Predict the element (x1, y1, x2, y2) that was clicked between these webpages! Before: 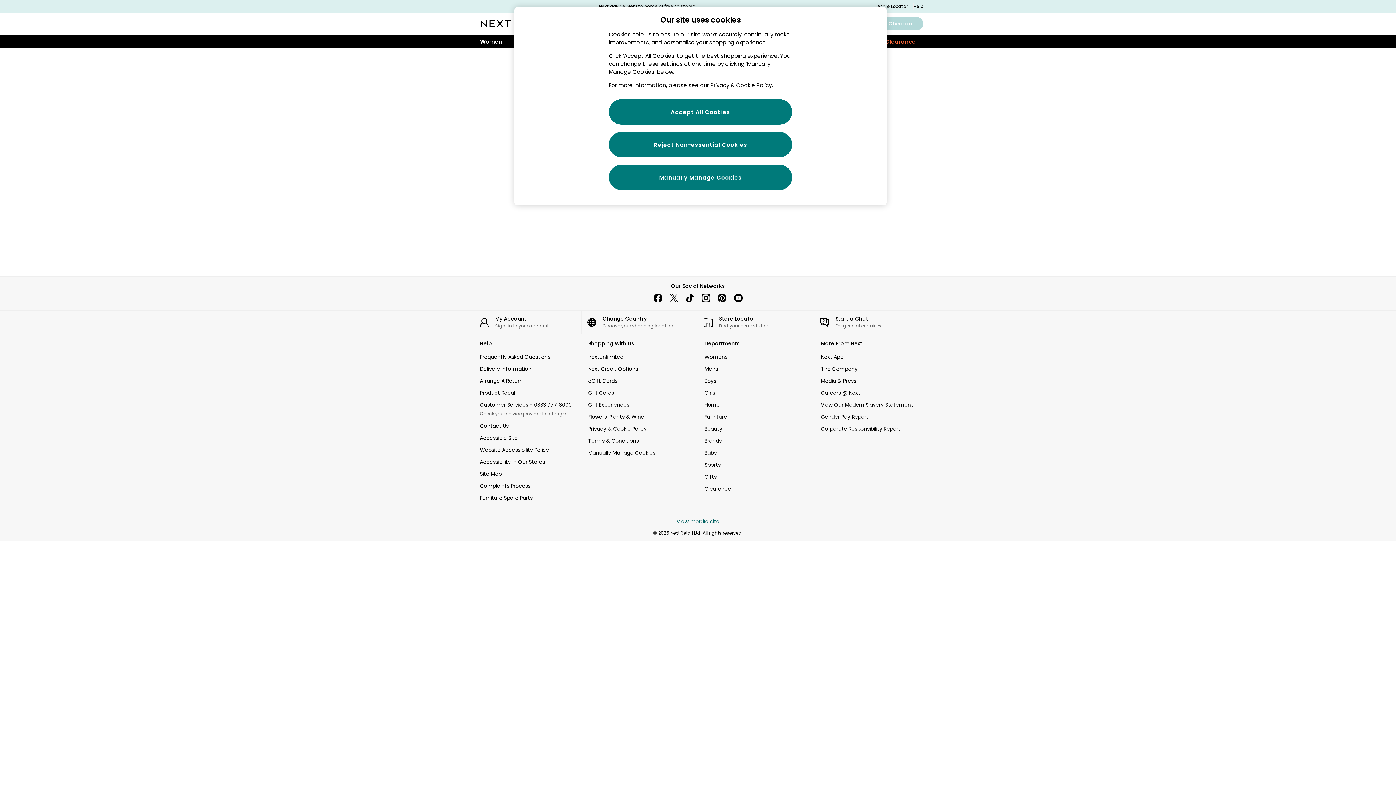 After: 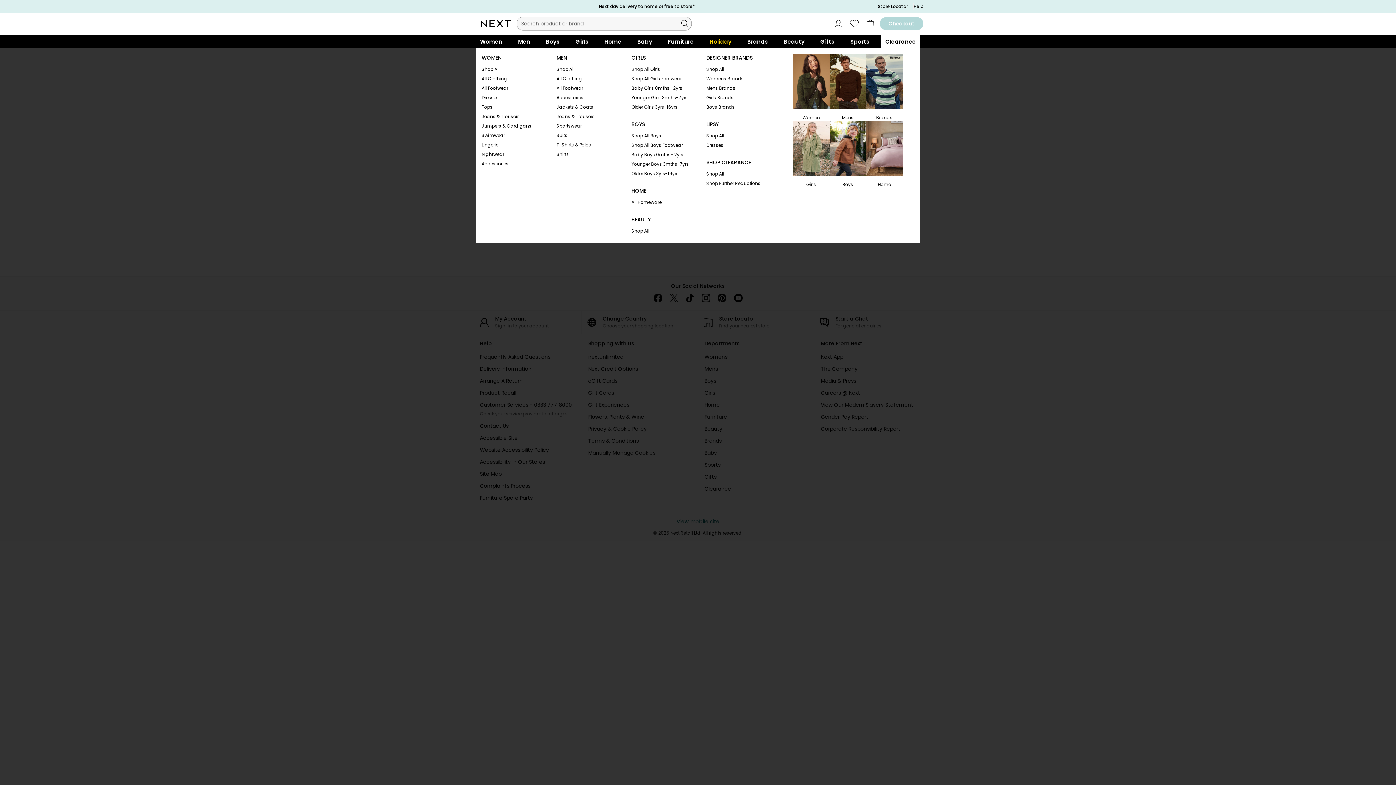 Action: label: Clearance bbox: (881, 34, 920, 48)